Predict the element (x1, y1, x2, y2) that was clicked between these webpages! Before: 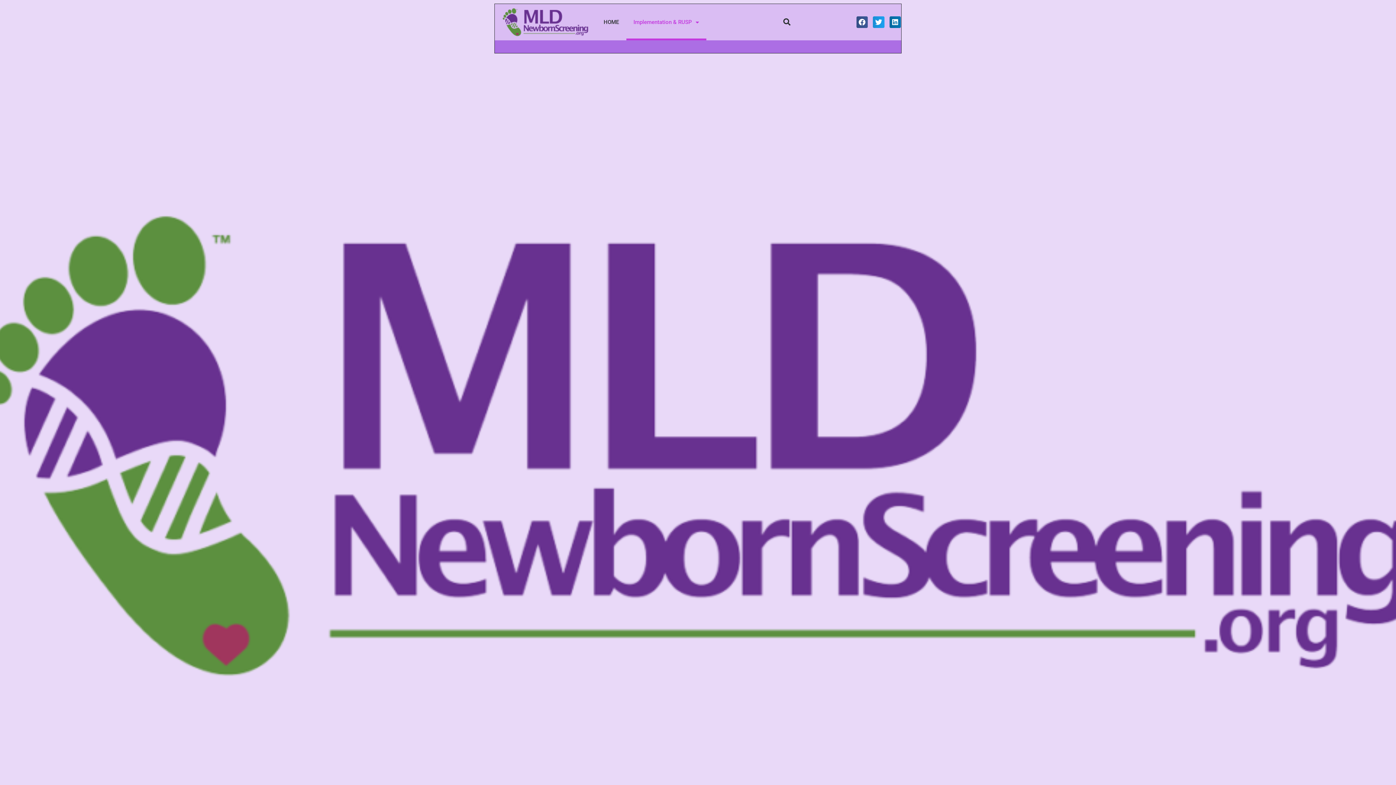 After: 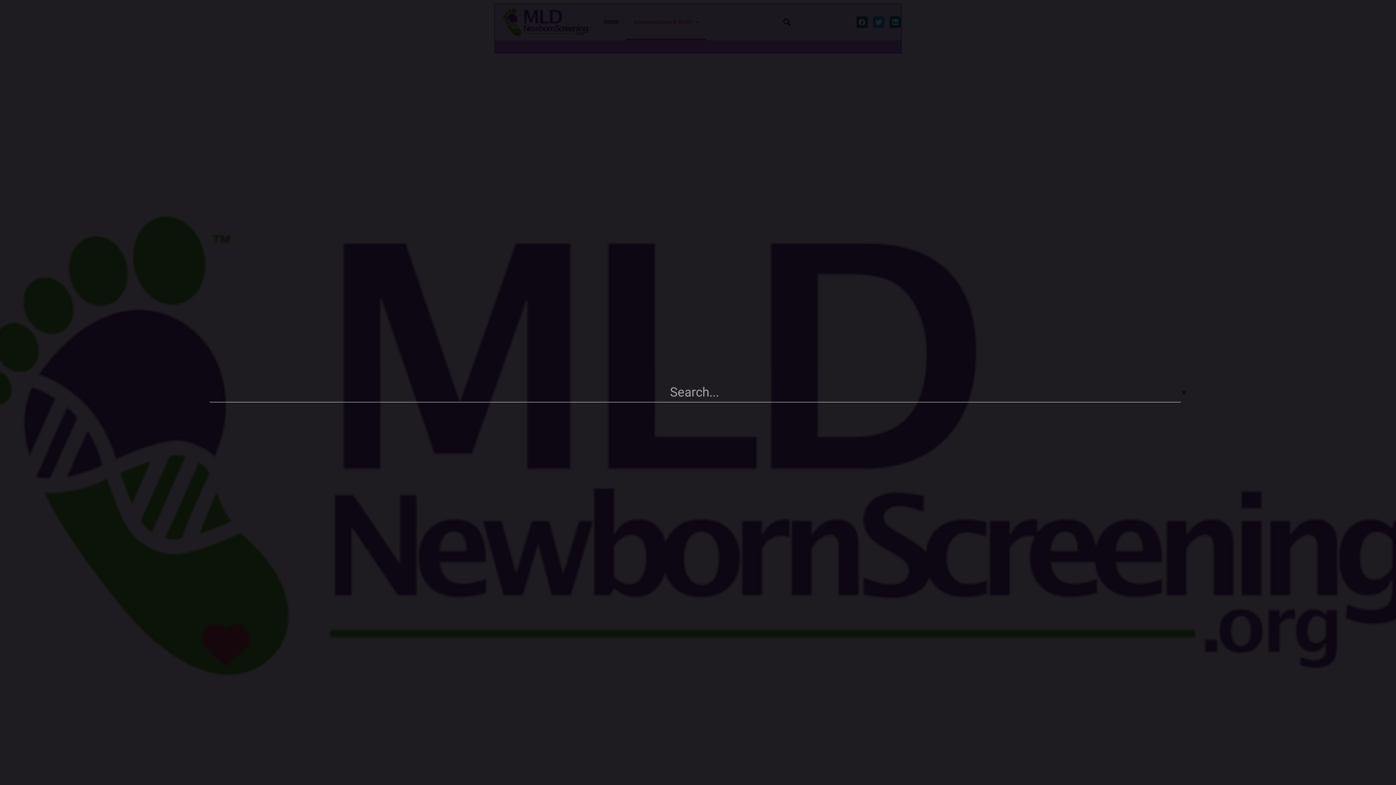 Action: label: Search bbox: (779, 14, 794, 29)